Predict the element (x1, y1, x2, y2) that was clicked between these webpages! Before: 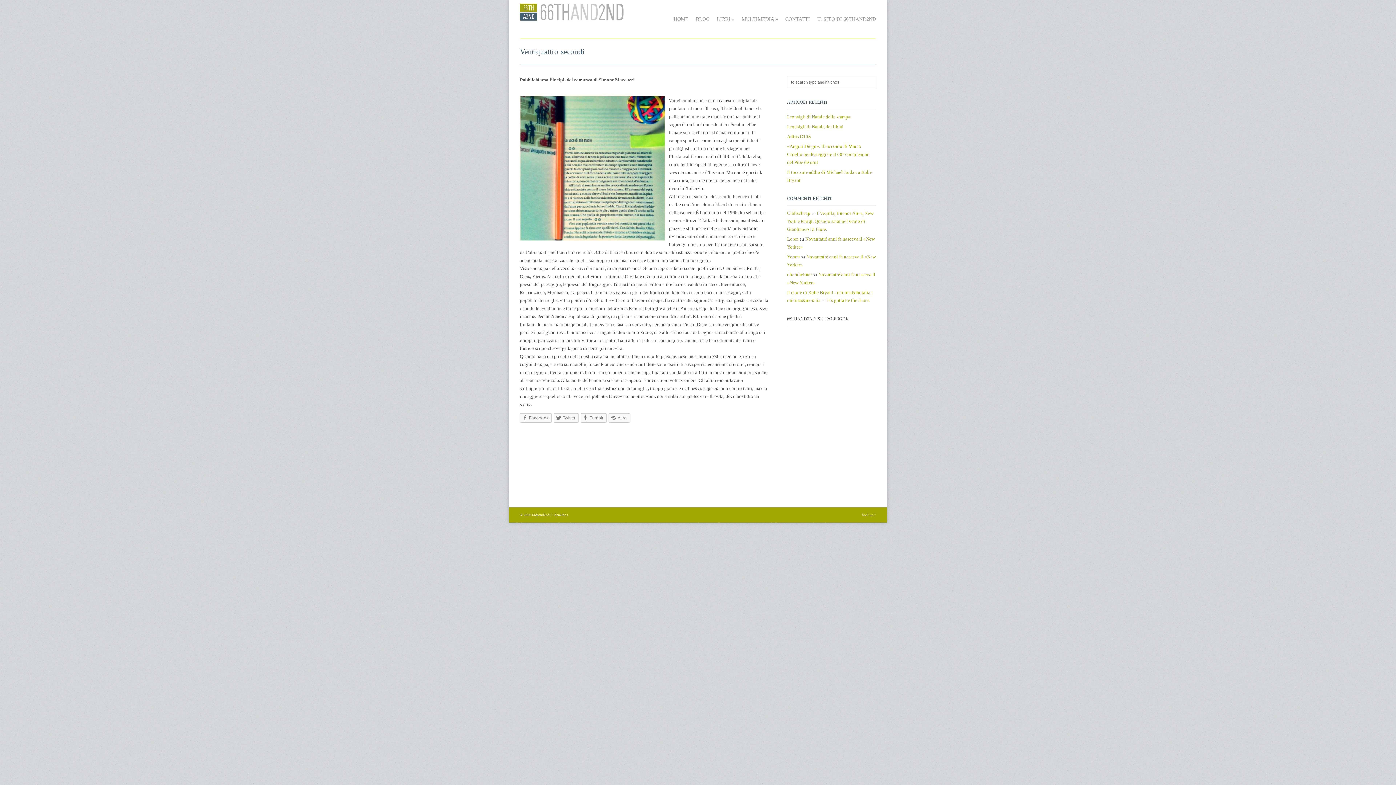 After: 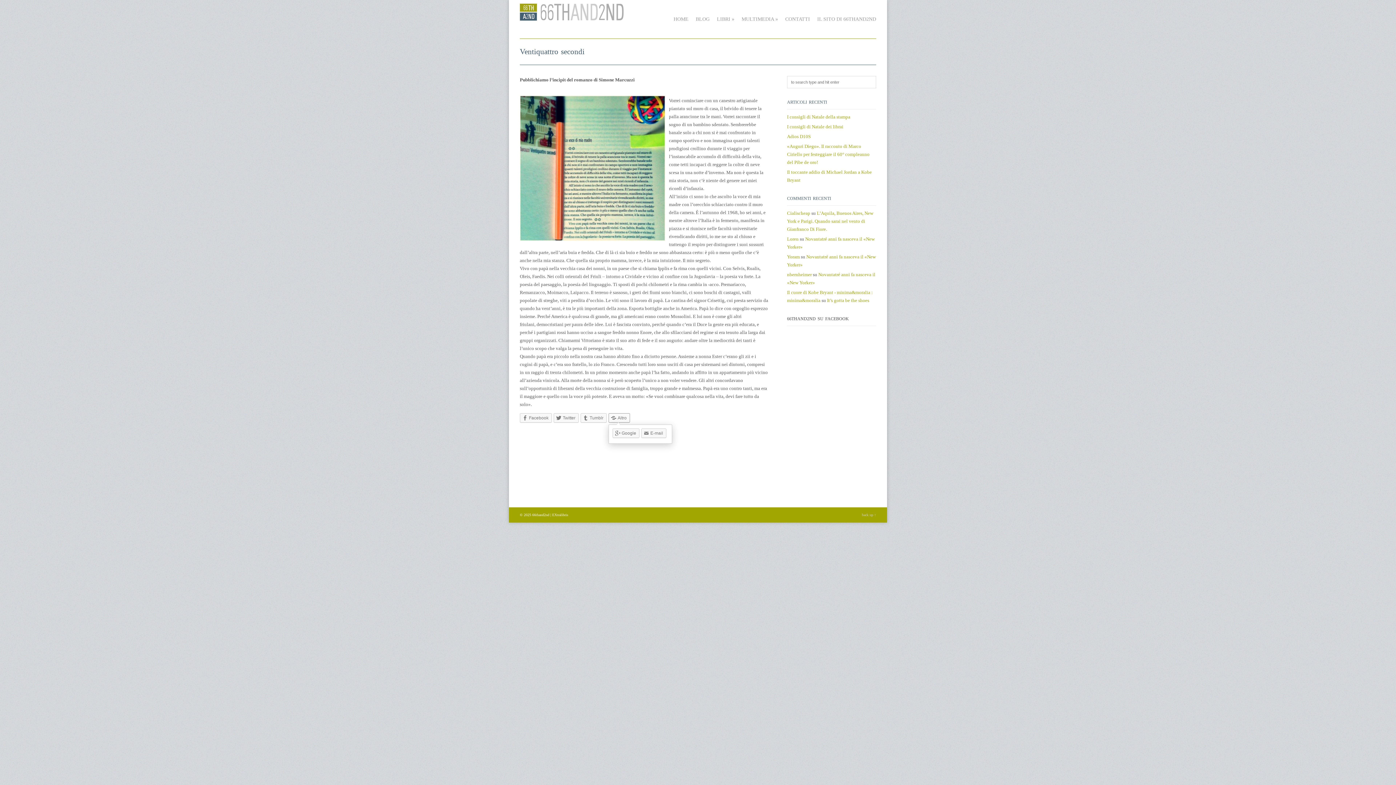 Action: bbox: (608, 413, 630, 423) label: Altro